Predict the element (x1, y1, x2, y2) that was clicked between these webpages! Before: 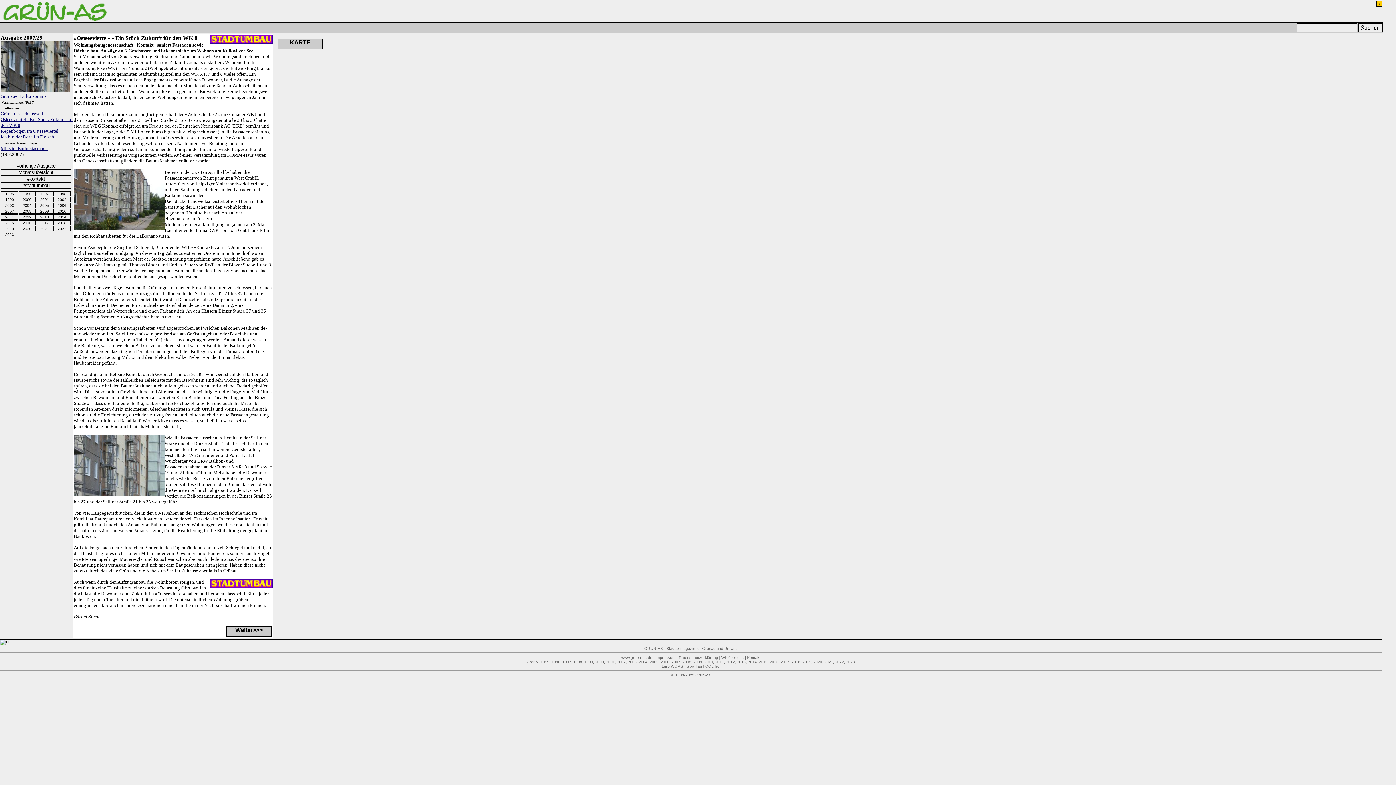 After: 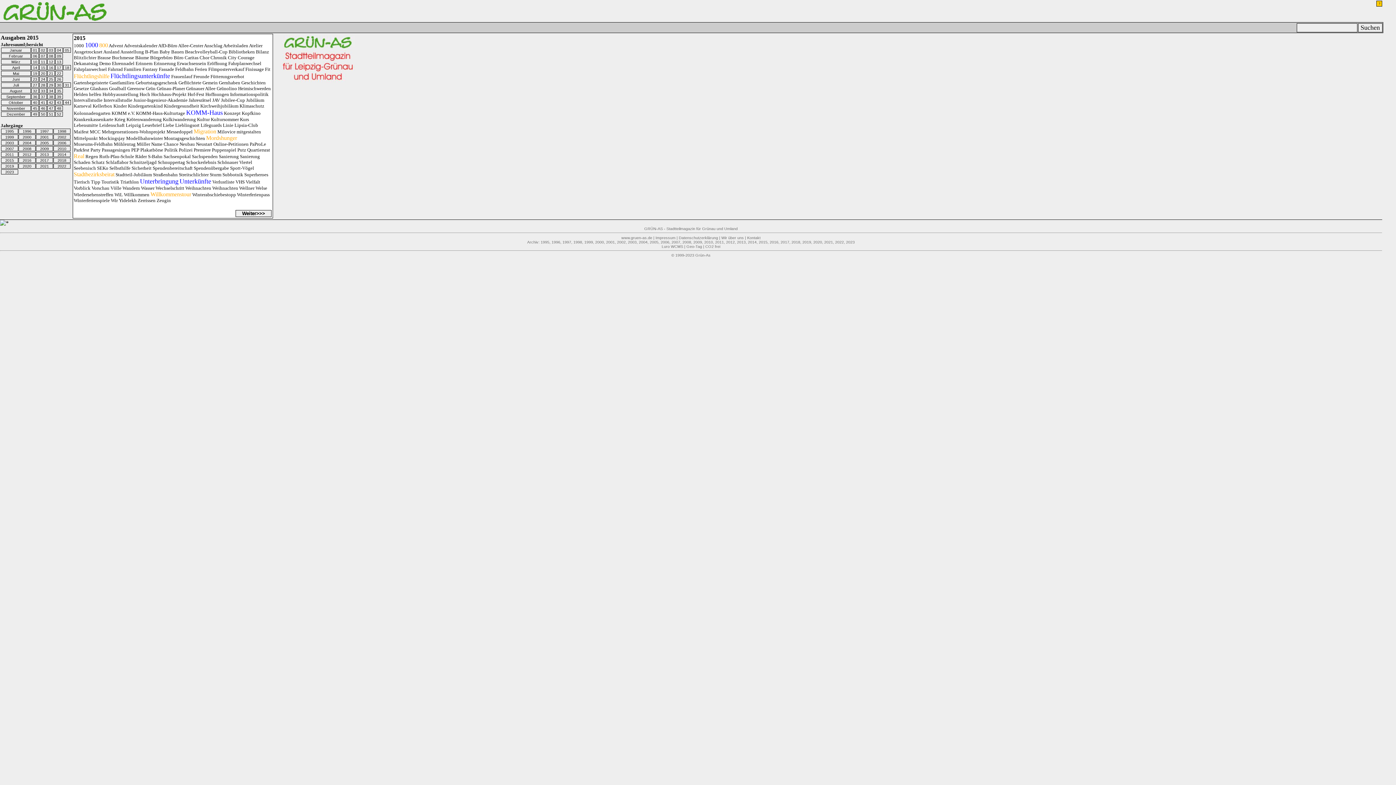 Action: label: 2015 bbox: (1, 220, 18, 225)